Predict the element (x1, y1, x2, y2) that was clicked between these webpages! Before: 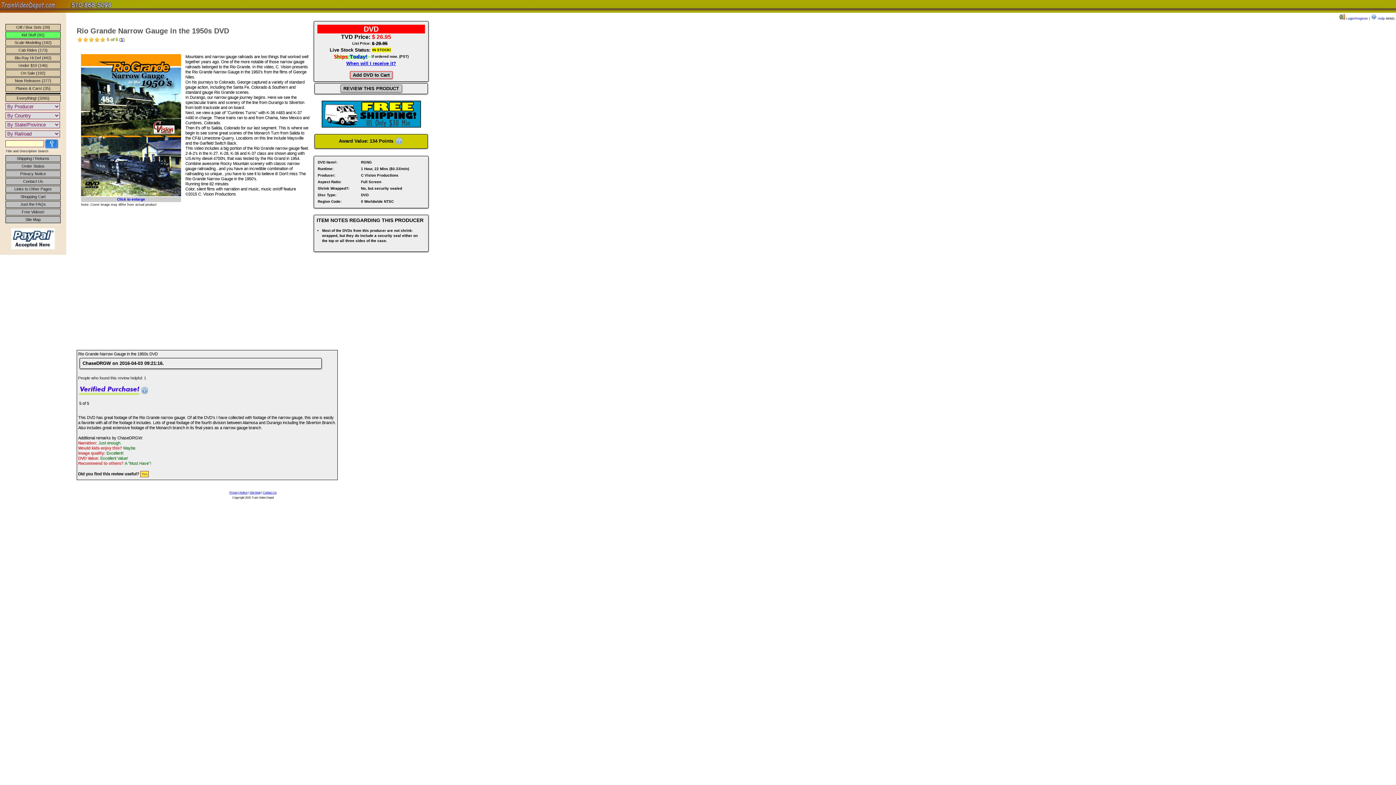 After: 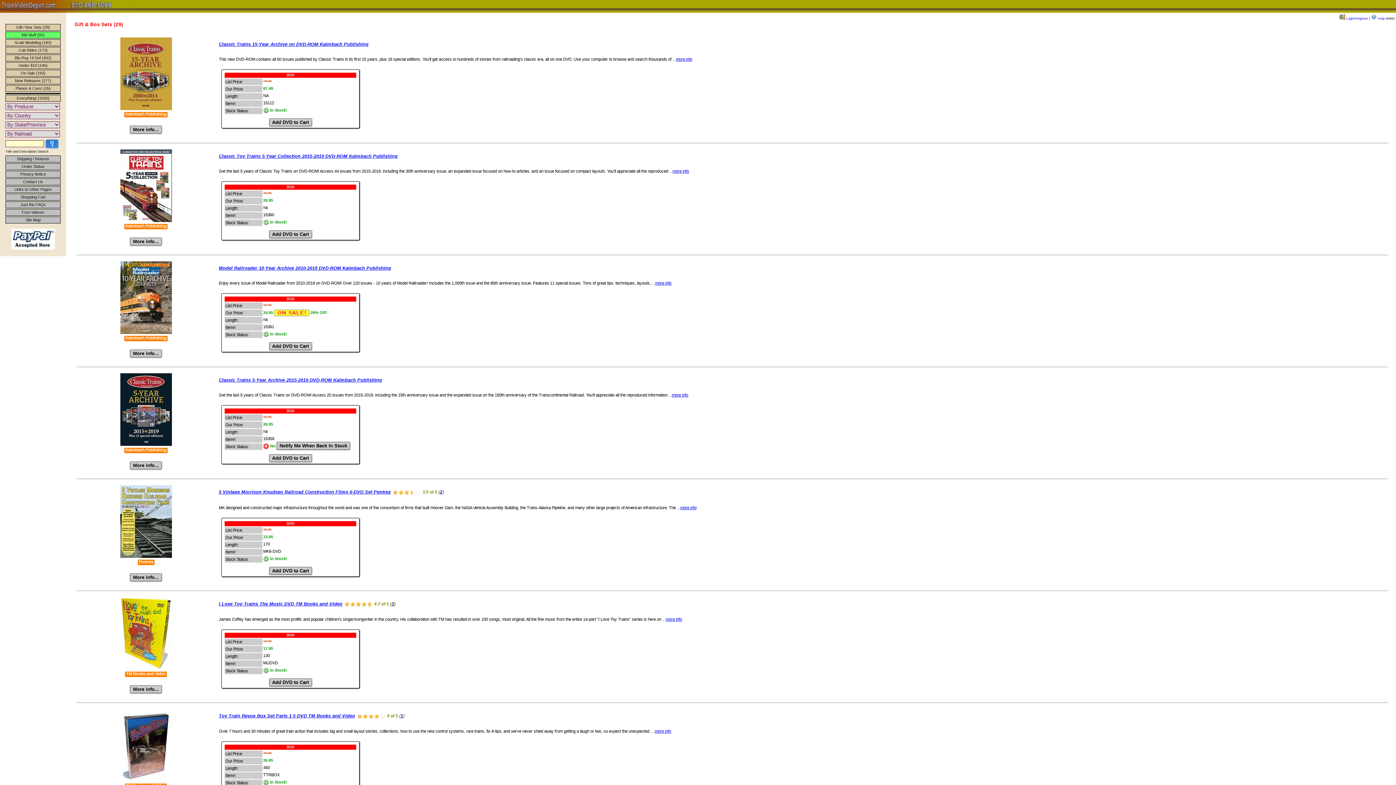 Action: label: Gift / Box Sets (29) bbox: (5, 24, 60, 30)